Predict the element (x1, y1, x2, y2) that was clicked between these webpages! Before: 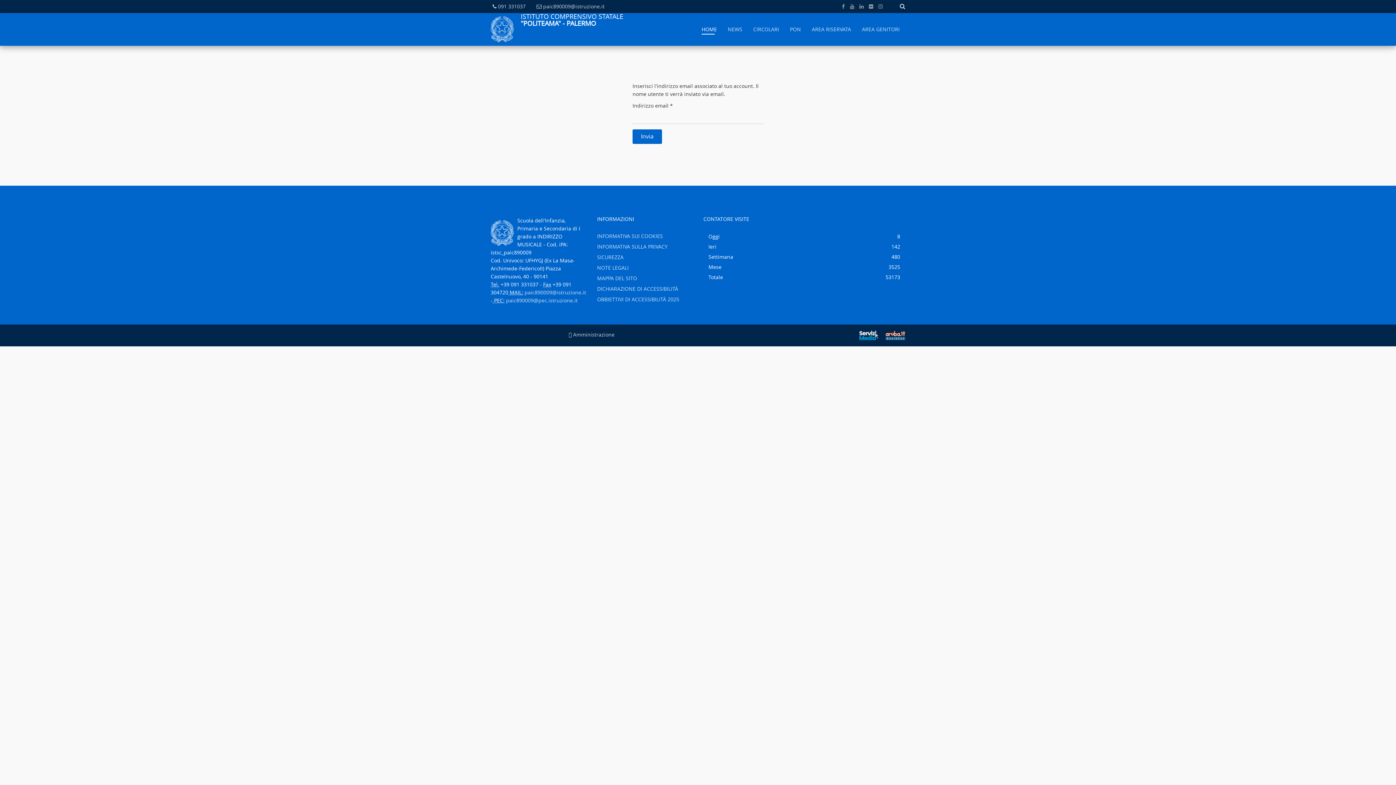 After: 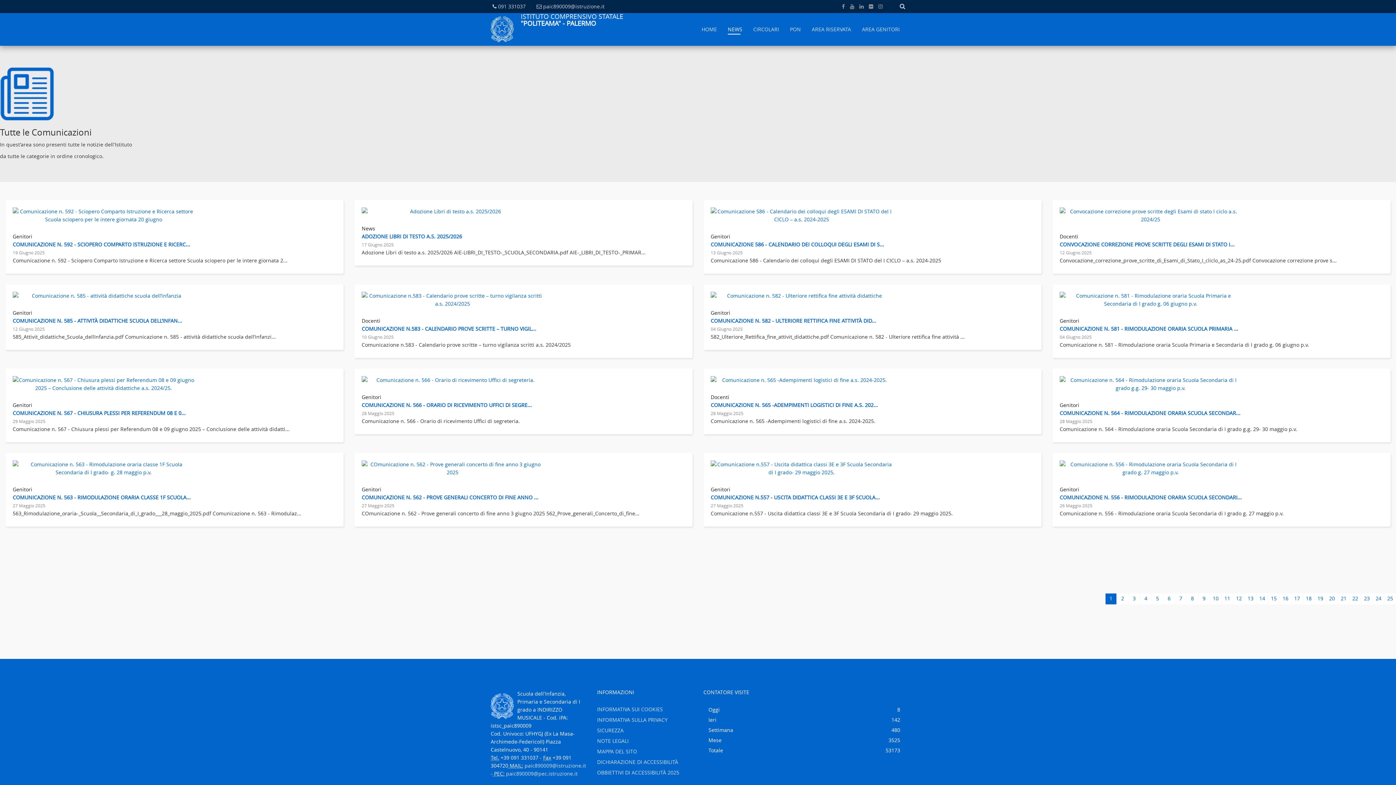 Action: label: NEWS bbox: (722, 13, 748, 45)